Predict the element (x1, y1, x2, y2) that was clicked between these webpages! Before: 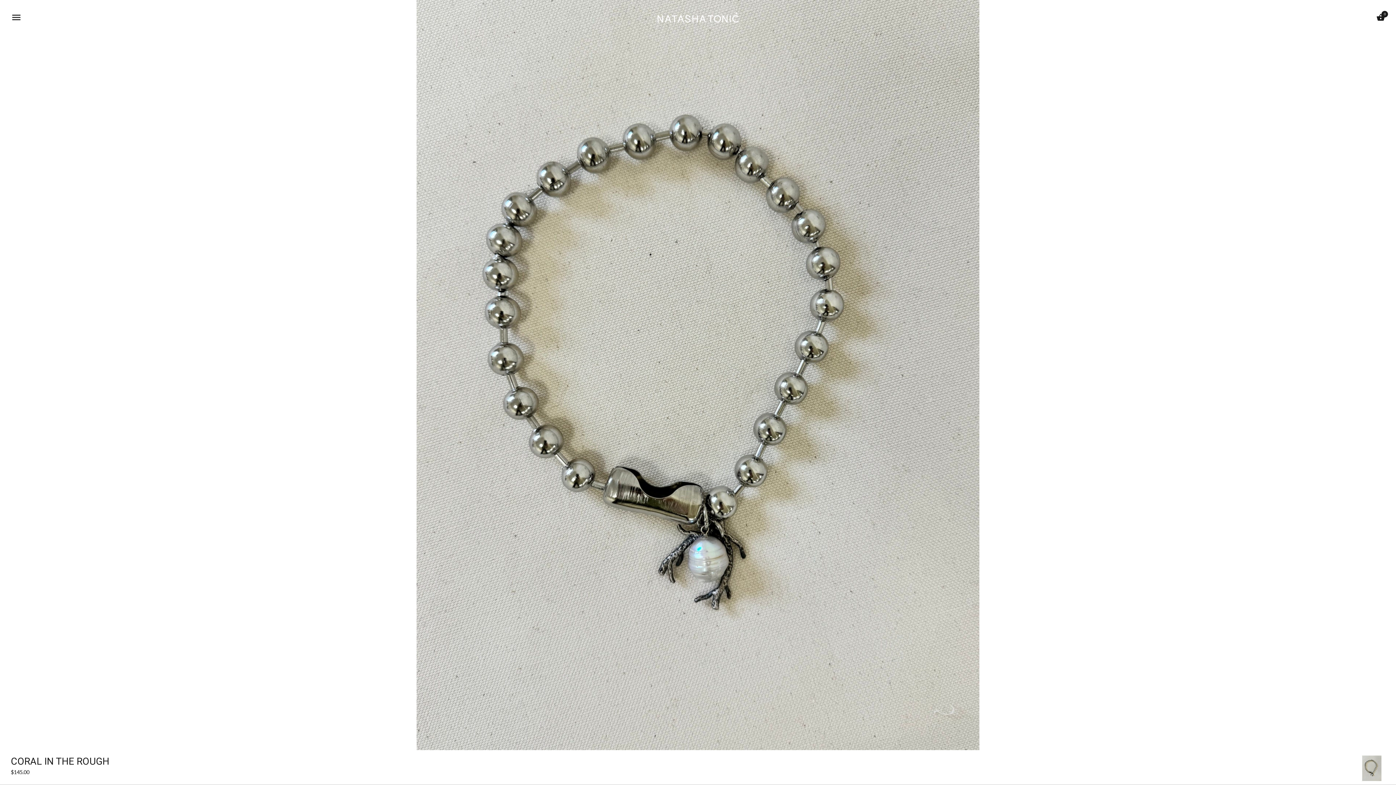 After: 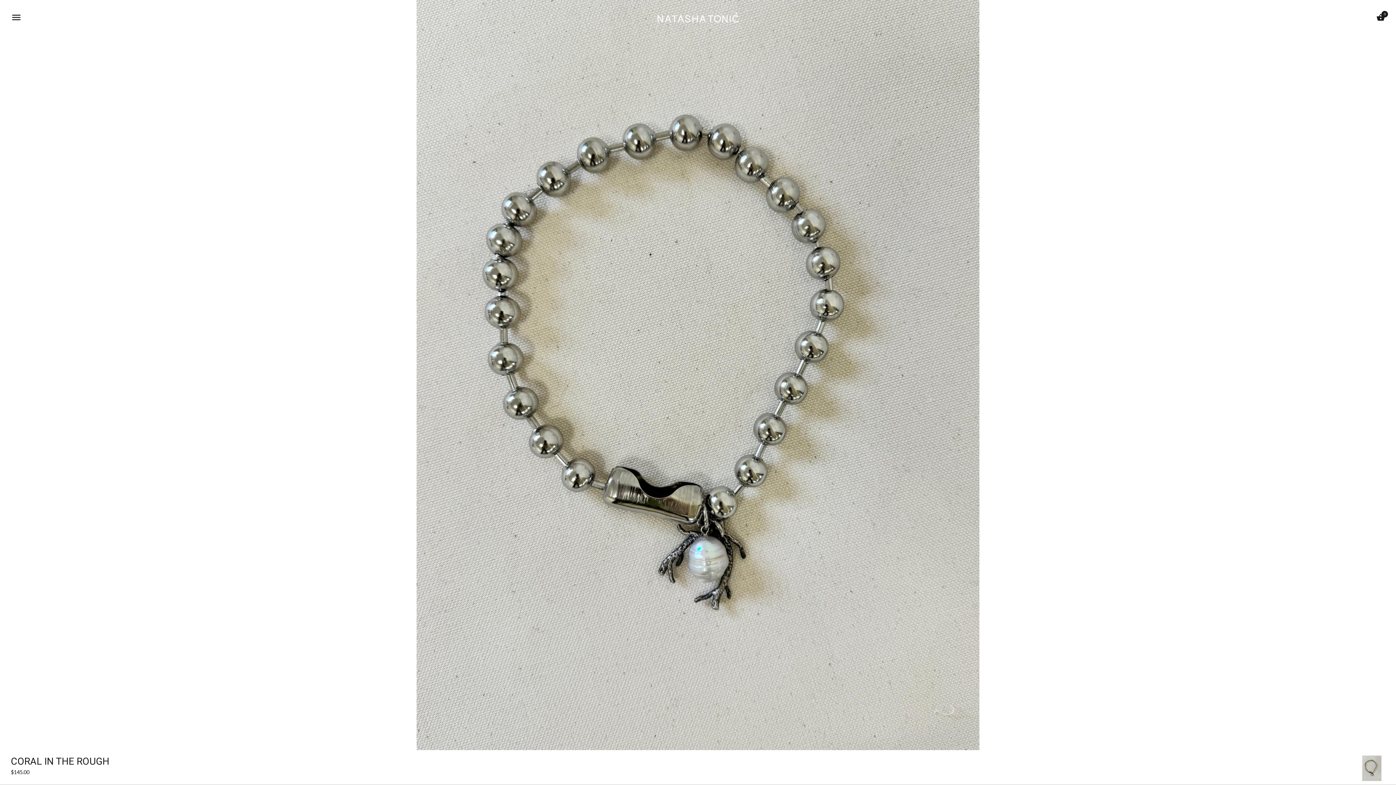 Action: bbox: (1362, 756, 1381, 781)